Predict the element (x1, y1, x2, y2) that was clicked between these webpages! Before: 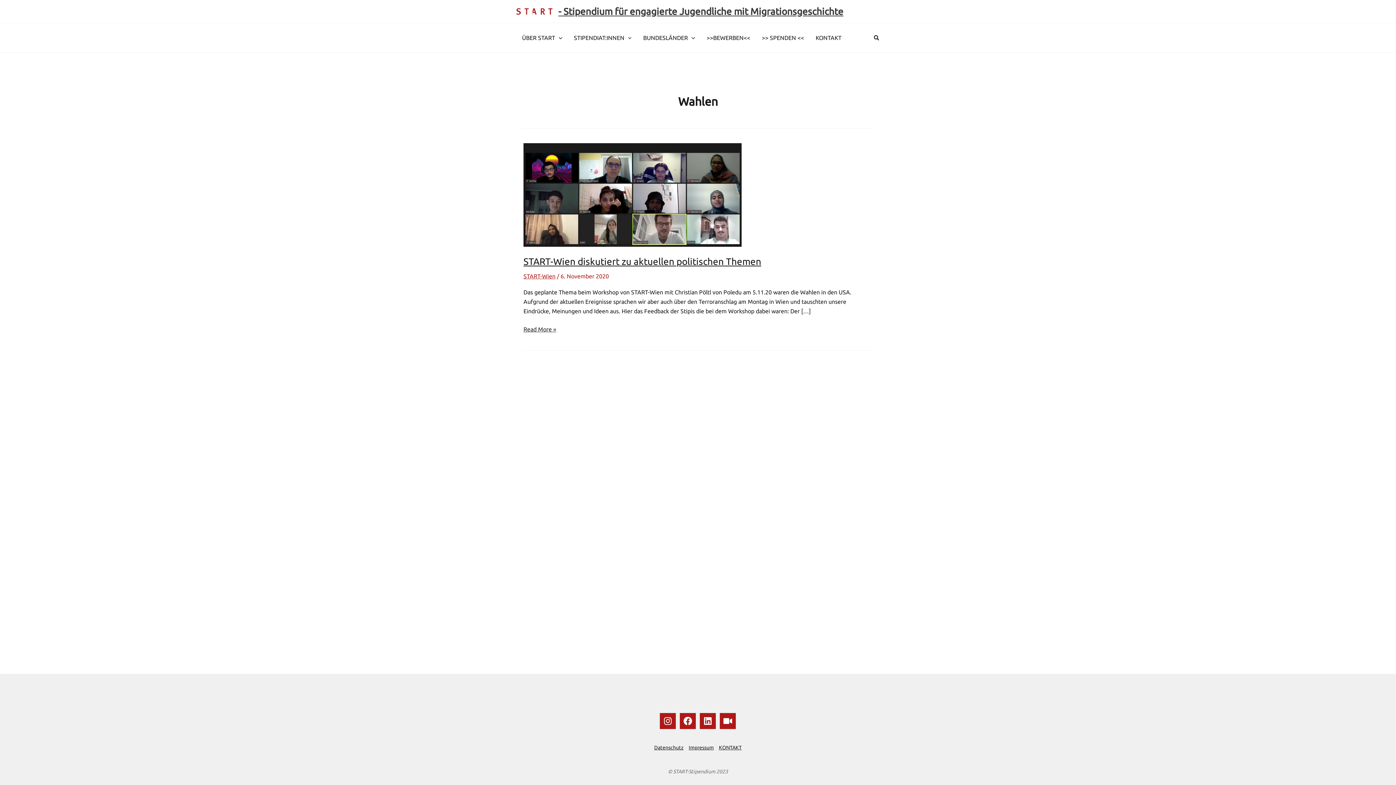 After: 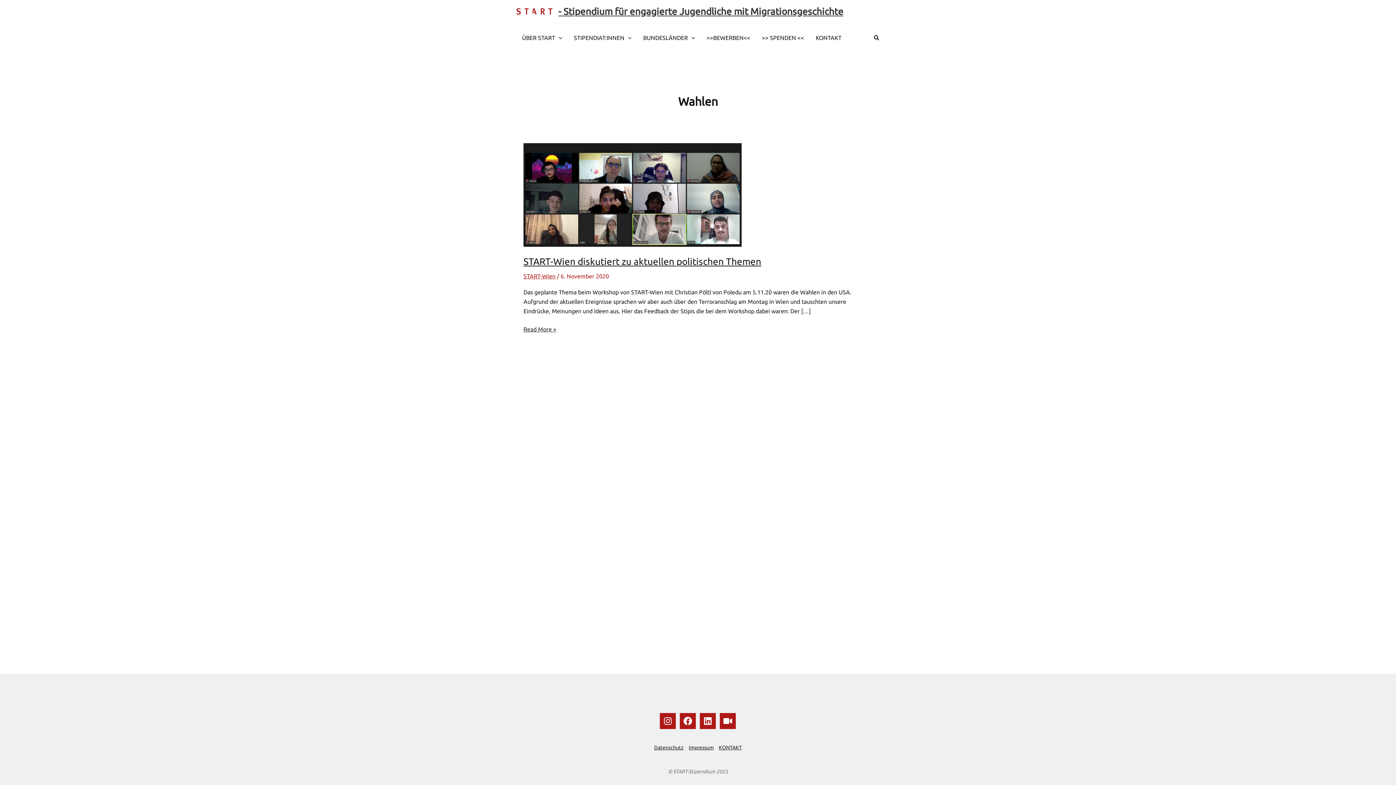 Action: bbox: (720, 713, 736, 729) label: YouTube